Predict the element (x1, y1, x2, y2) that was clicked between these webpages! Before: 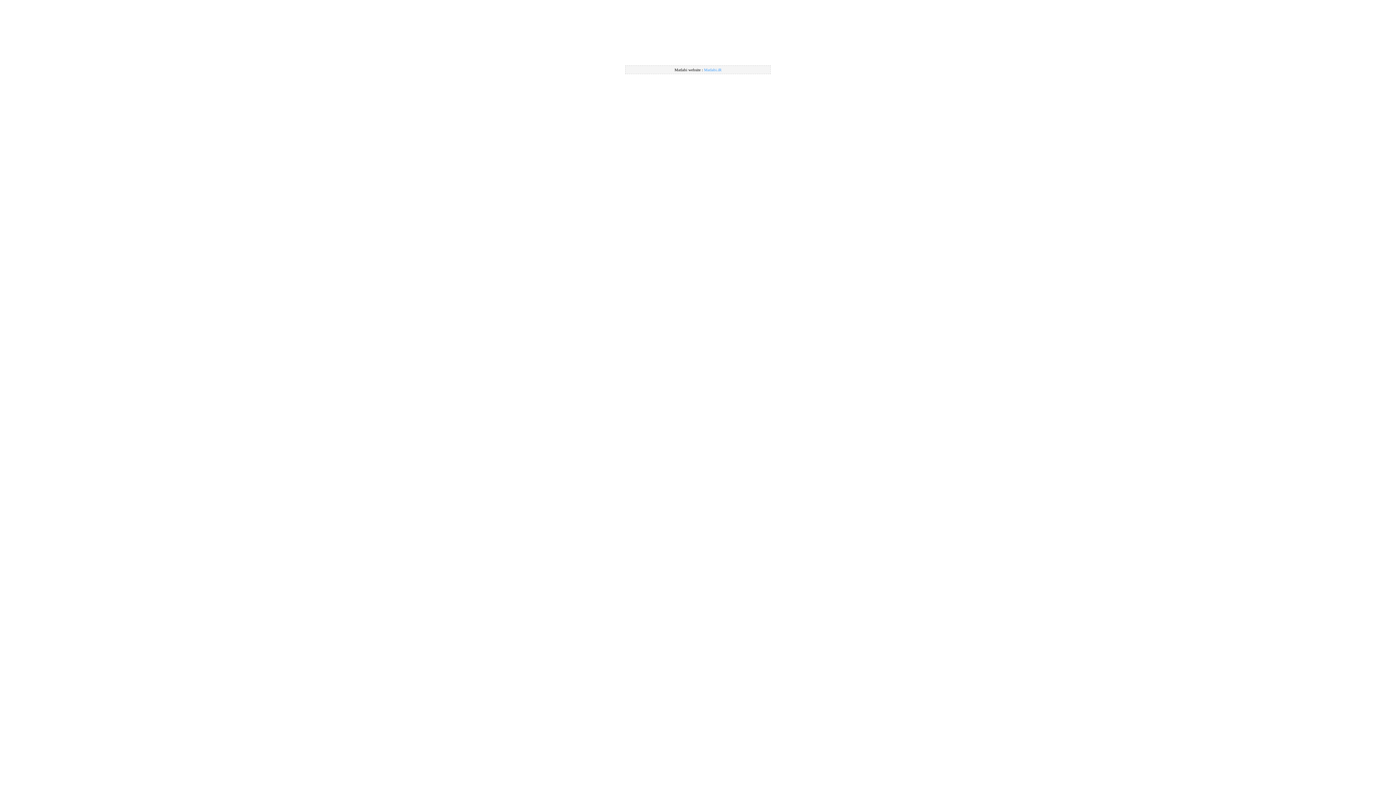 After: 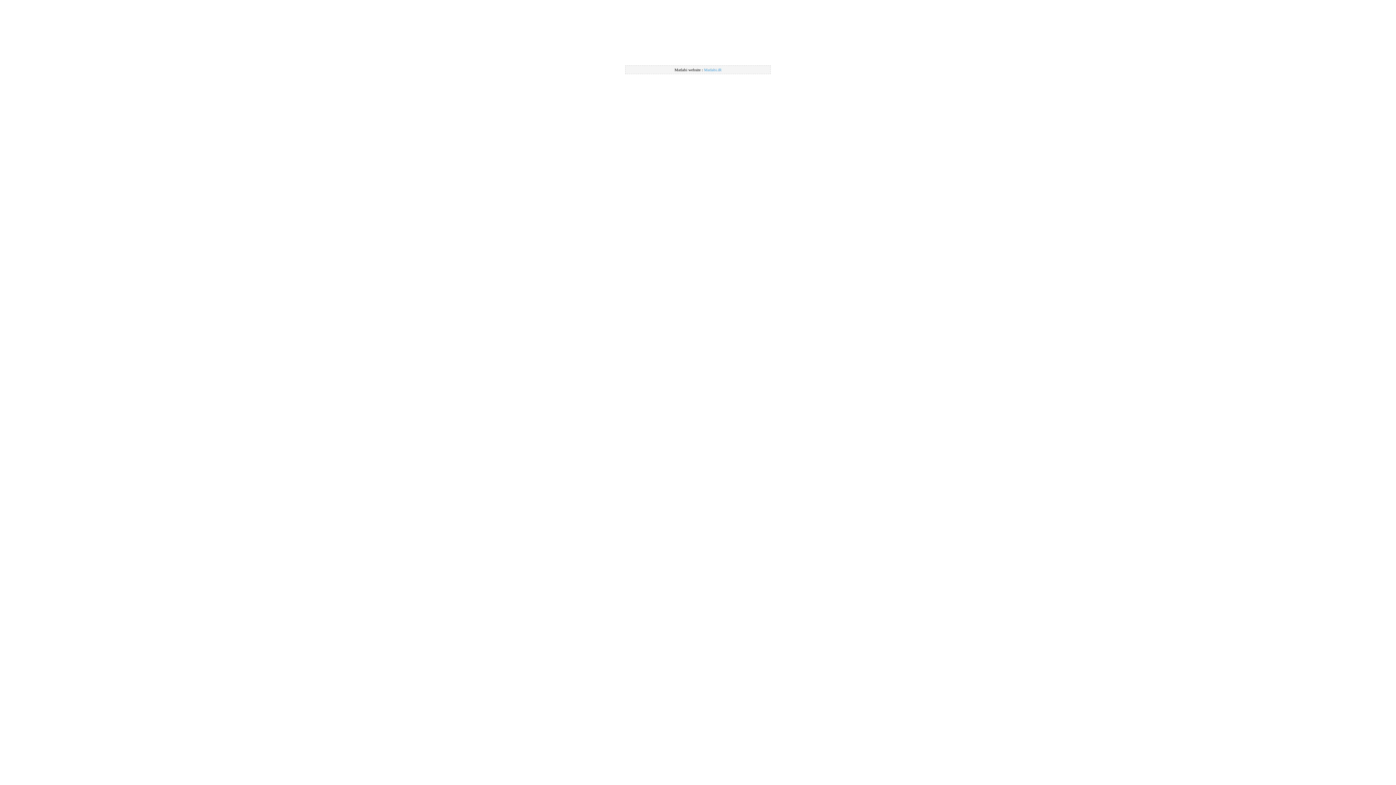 Action: bbox: (704, 67, 721, 72) label: Matlabi.iR